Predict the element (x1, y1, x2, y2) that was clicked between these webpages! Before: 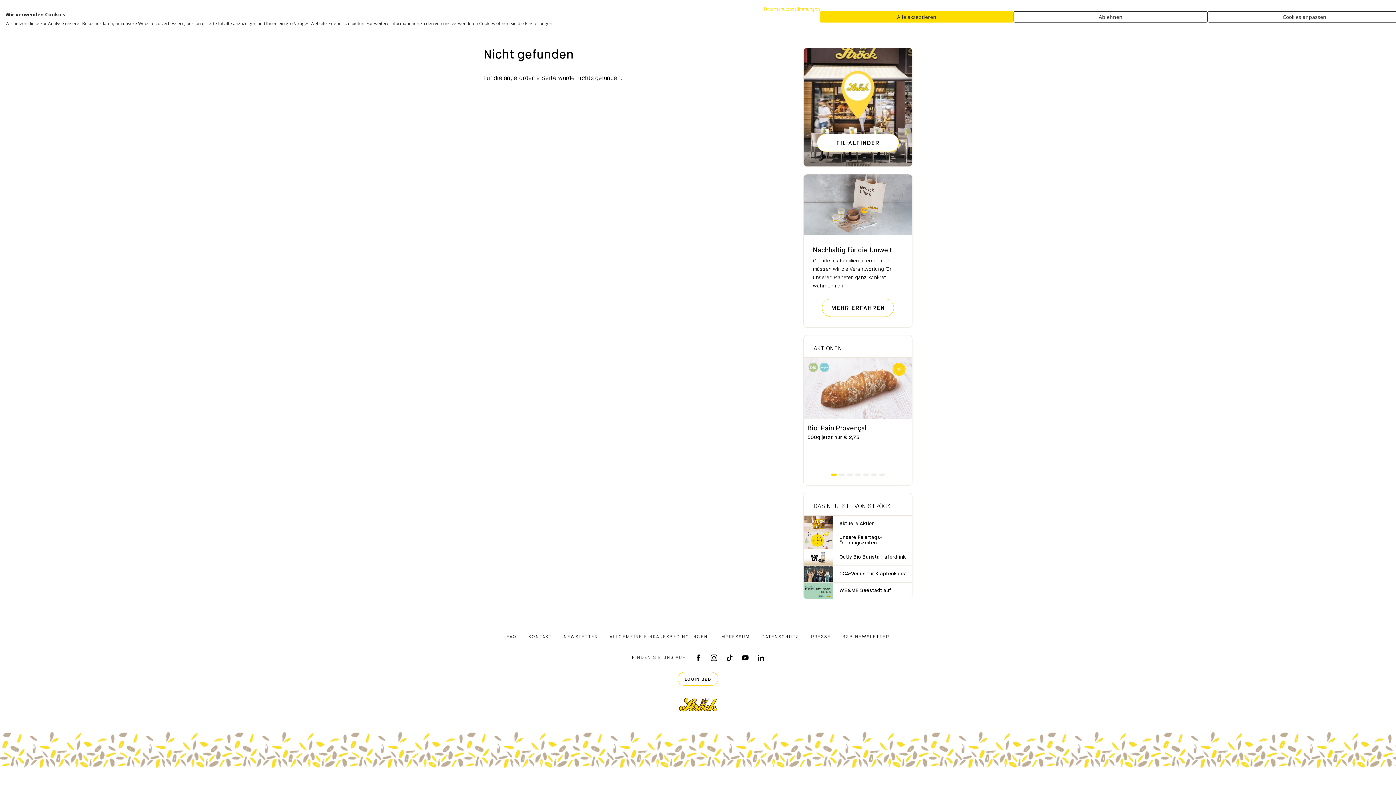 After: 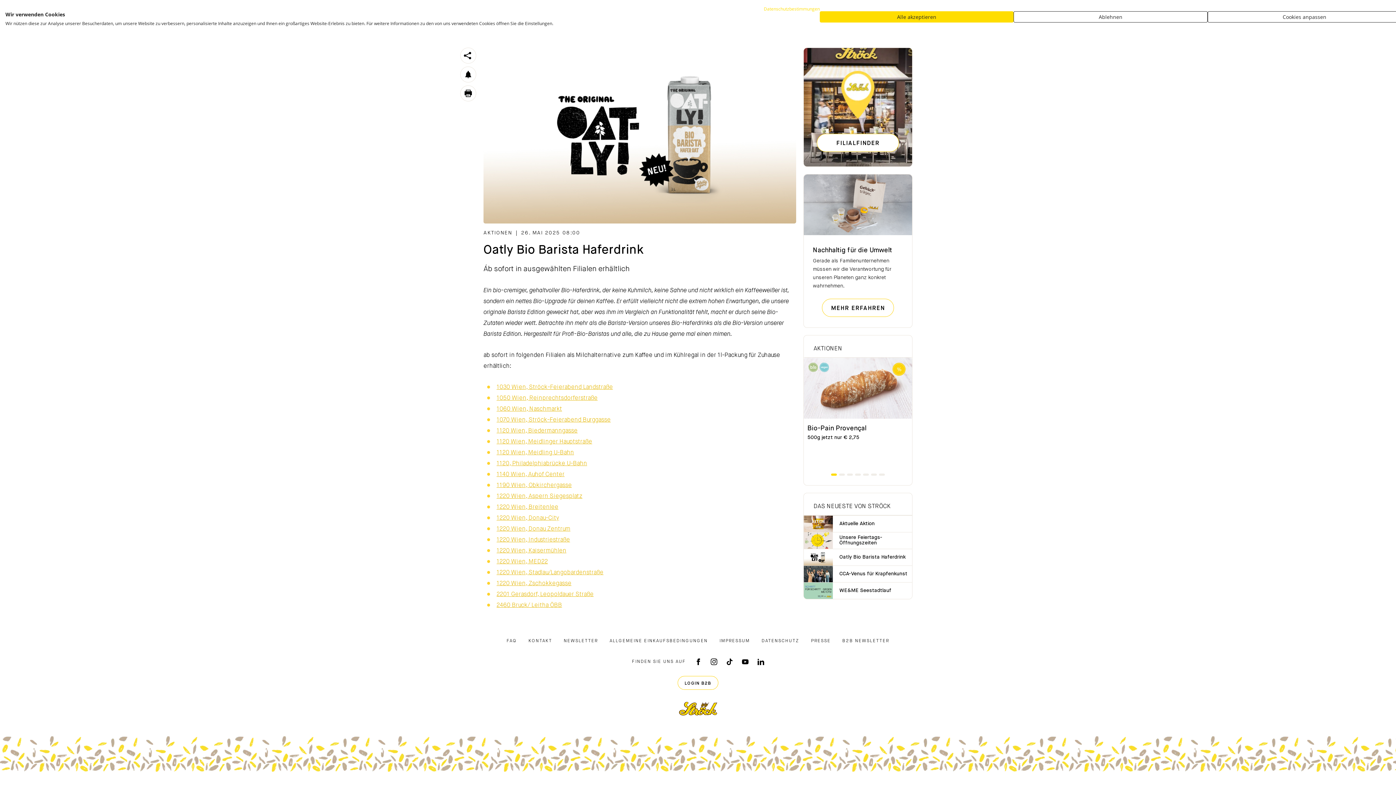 Action: bbox: (804, 549, 912, 565) label: Oatly Bio Barista Haferdrink